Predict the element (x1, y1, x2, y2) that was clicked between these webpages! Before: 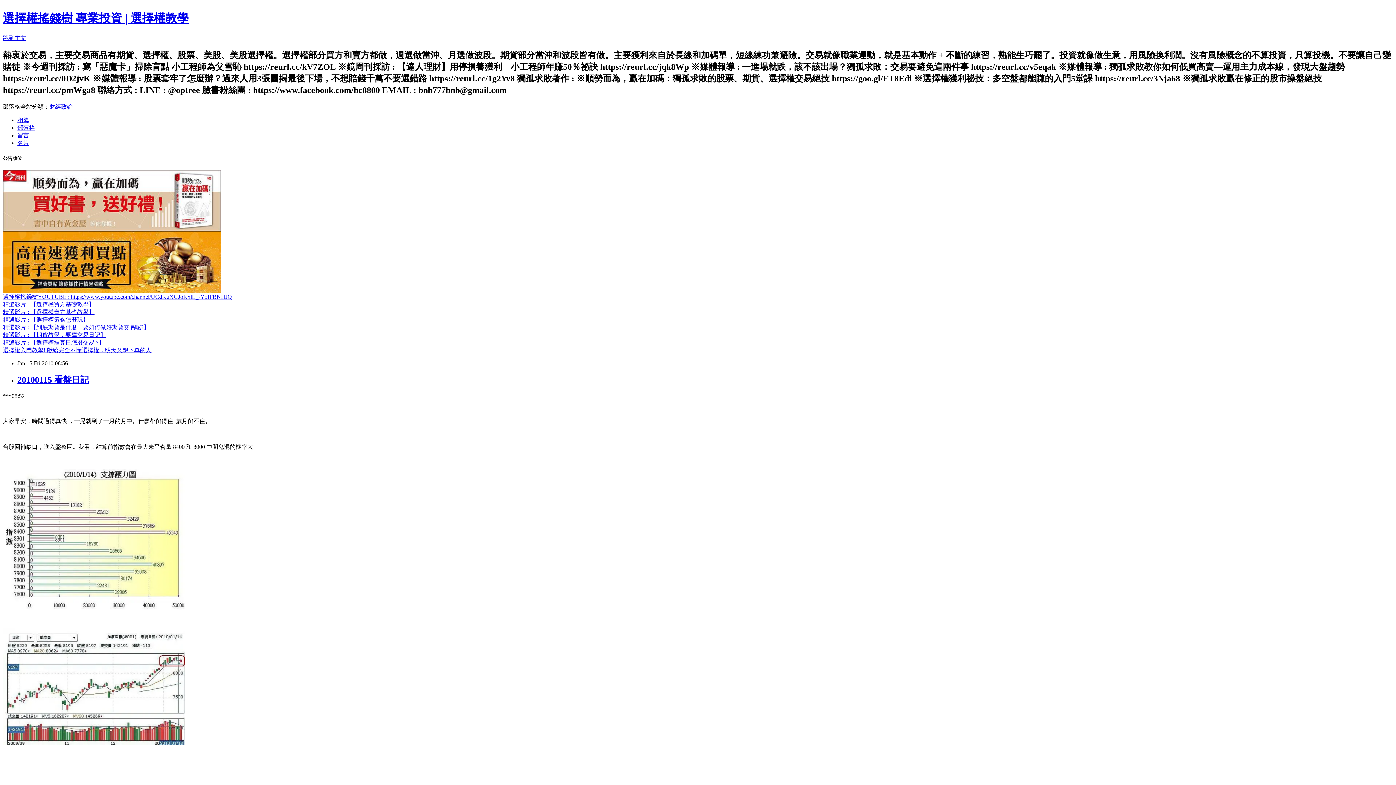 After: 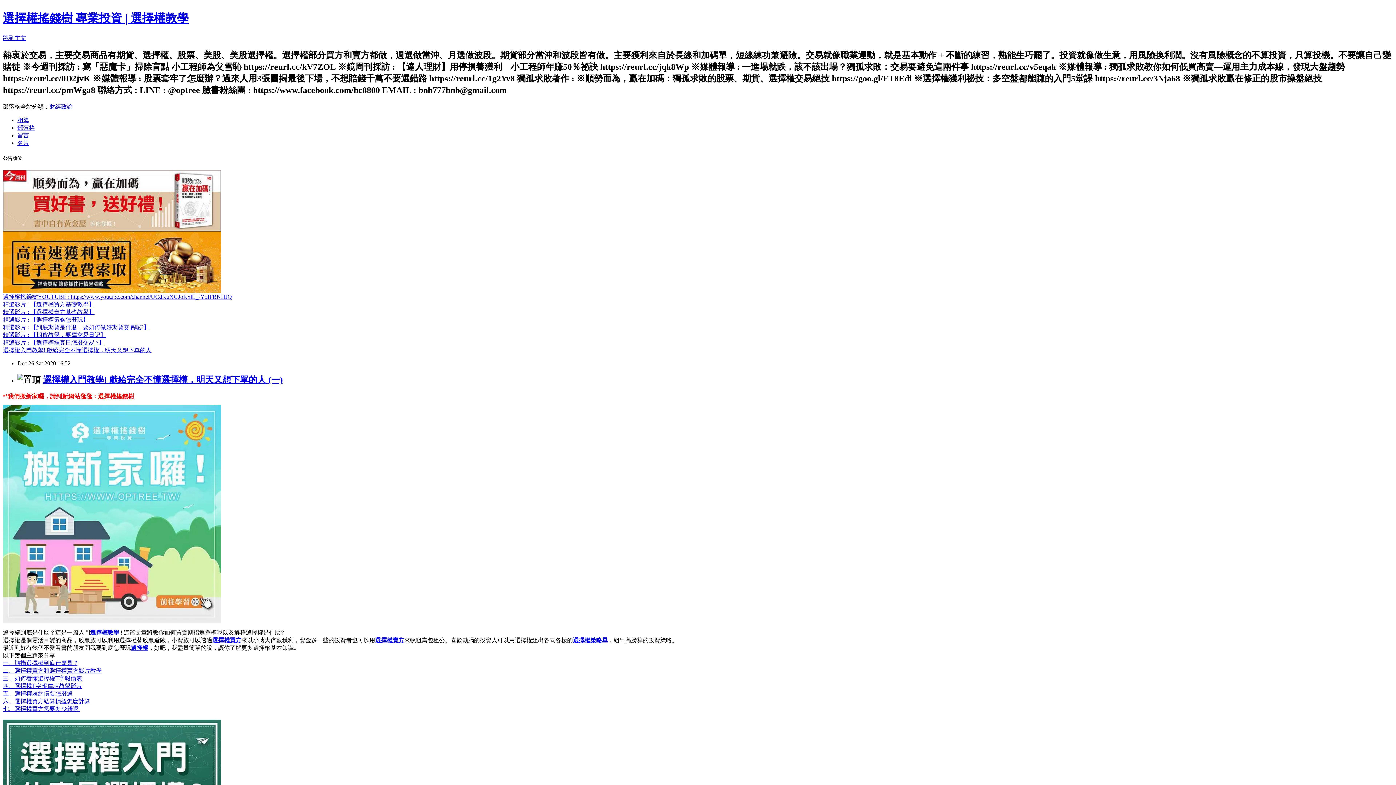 Action: bbox: (2, 347, 151, 353) label: 選擇權入門教學! 獻給完全不懂選擇權，明天又想下單的人